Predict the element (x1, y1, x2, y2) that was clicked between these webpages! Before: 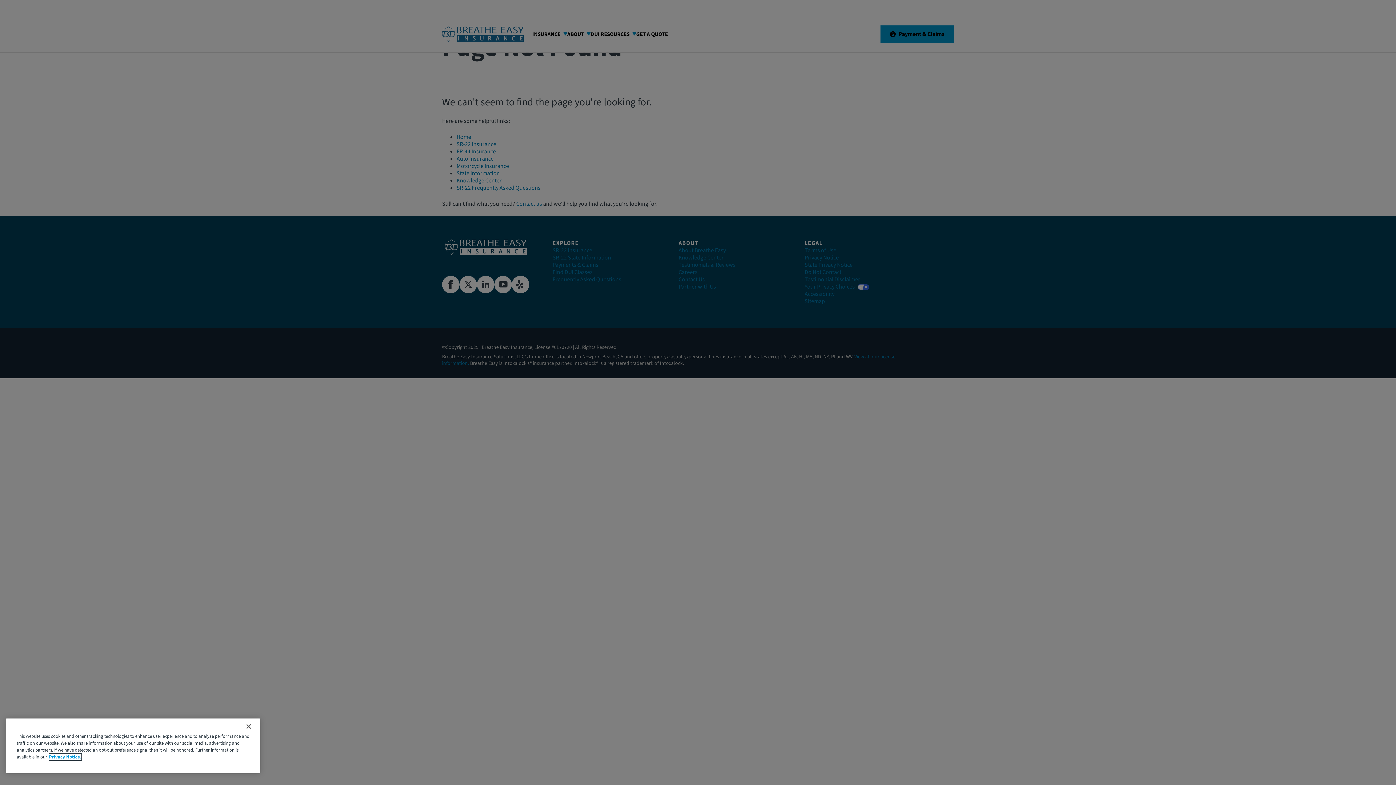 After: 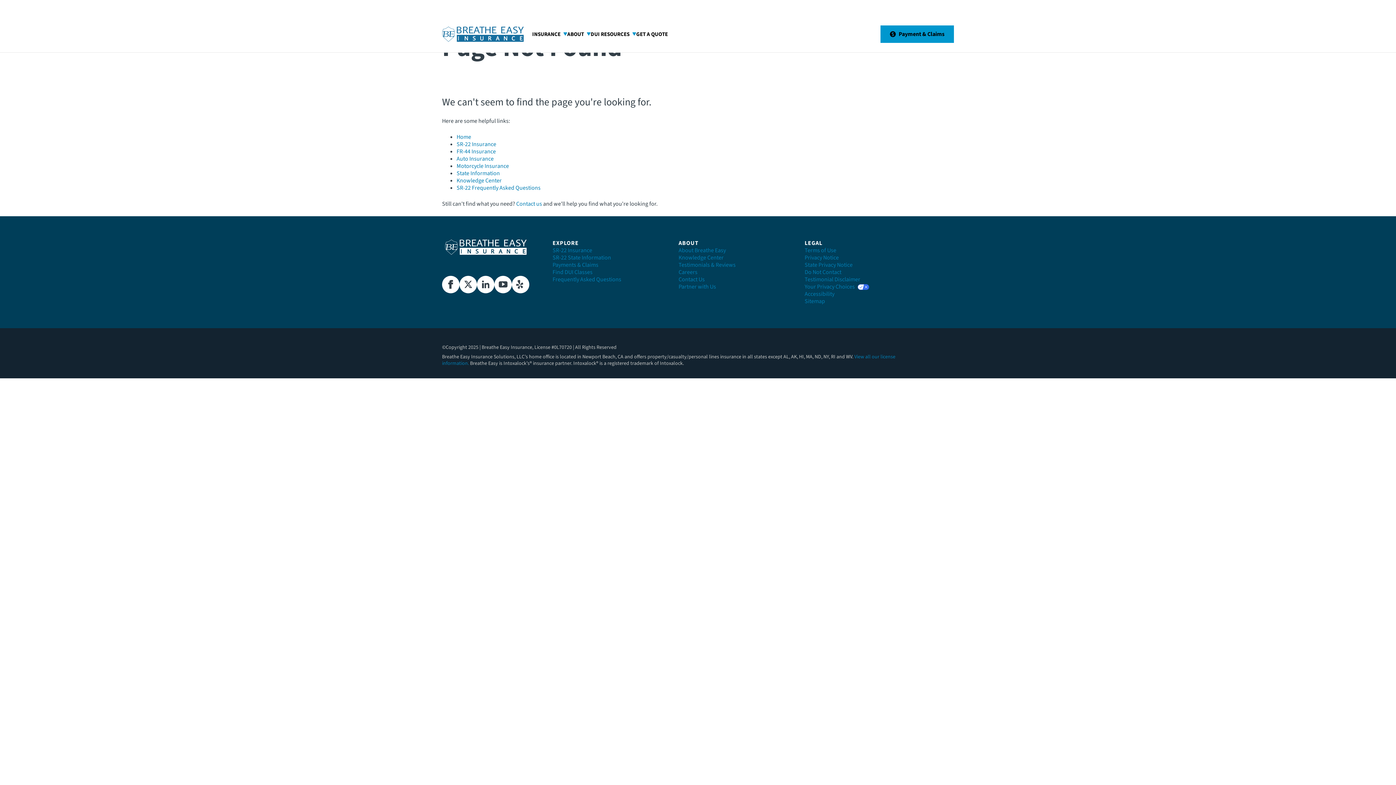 Action: label: Close bbox: (240, 718, 256, 734)